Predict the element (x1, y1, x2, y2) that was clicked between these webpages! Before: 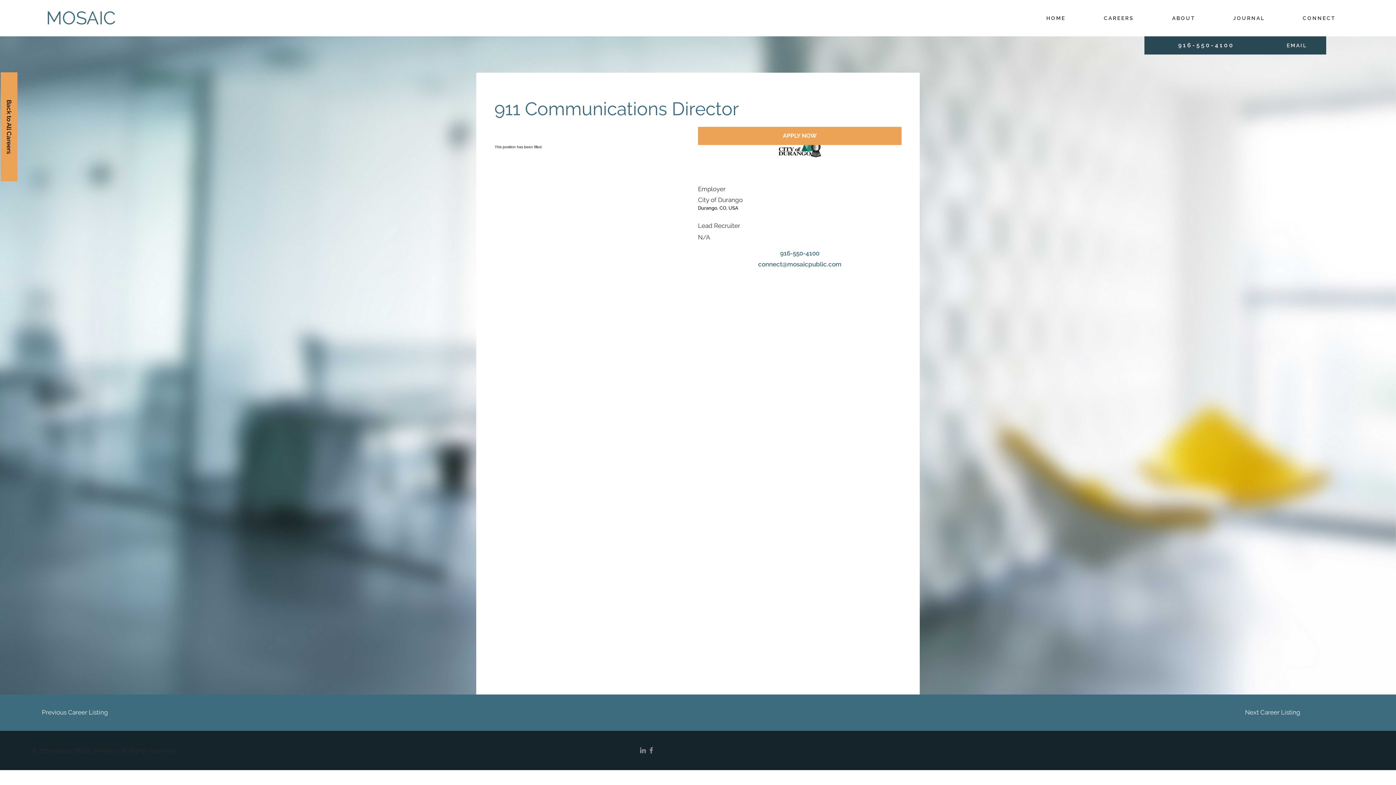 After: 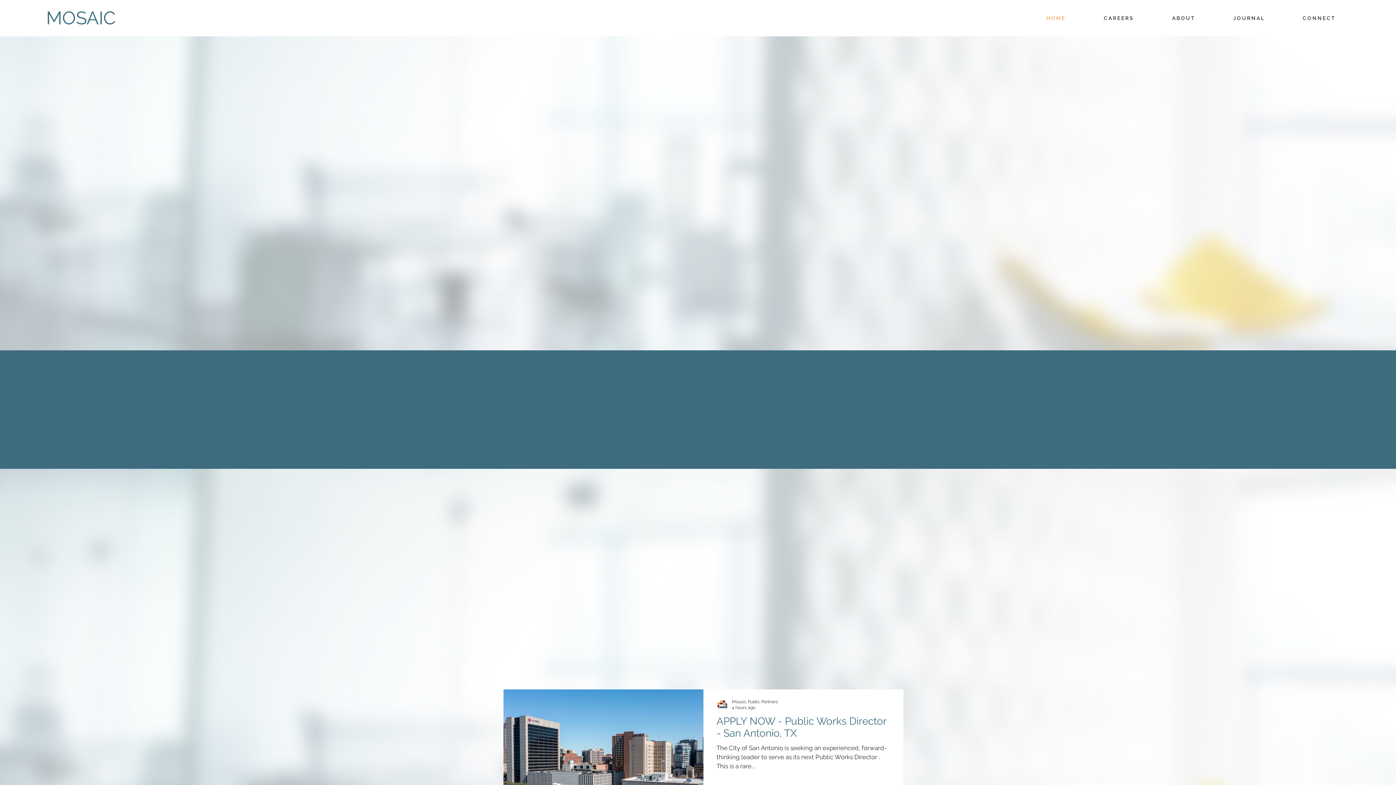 Action: bbox: (1041, 13, 1098, 22) label: H O M E